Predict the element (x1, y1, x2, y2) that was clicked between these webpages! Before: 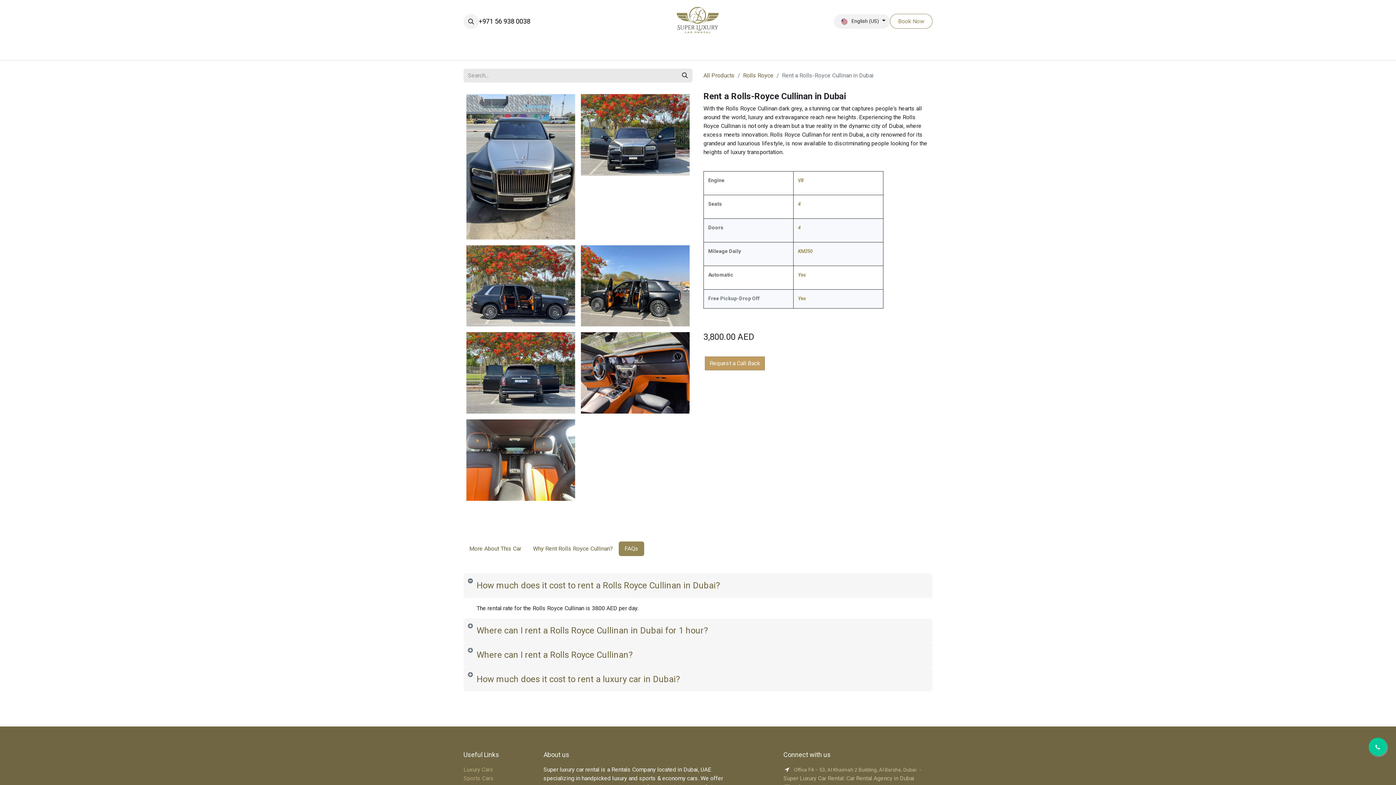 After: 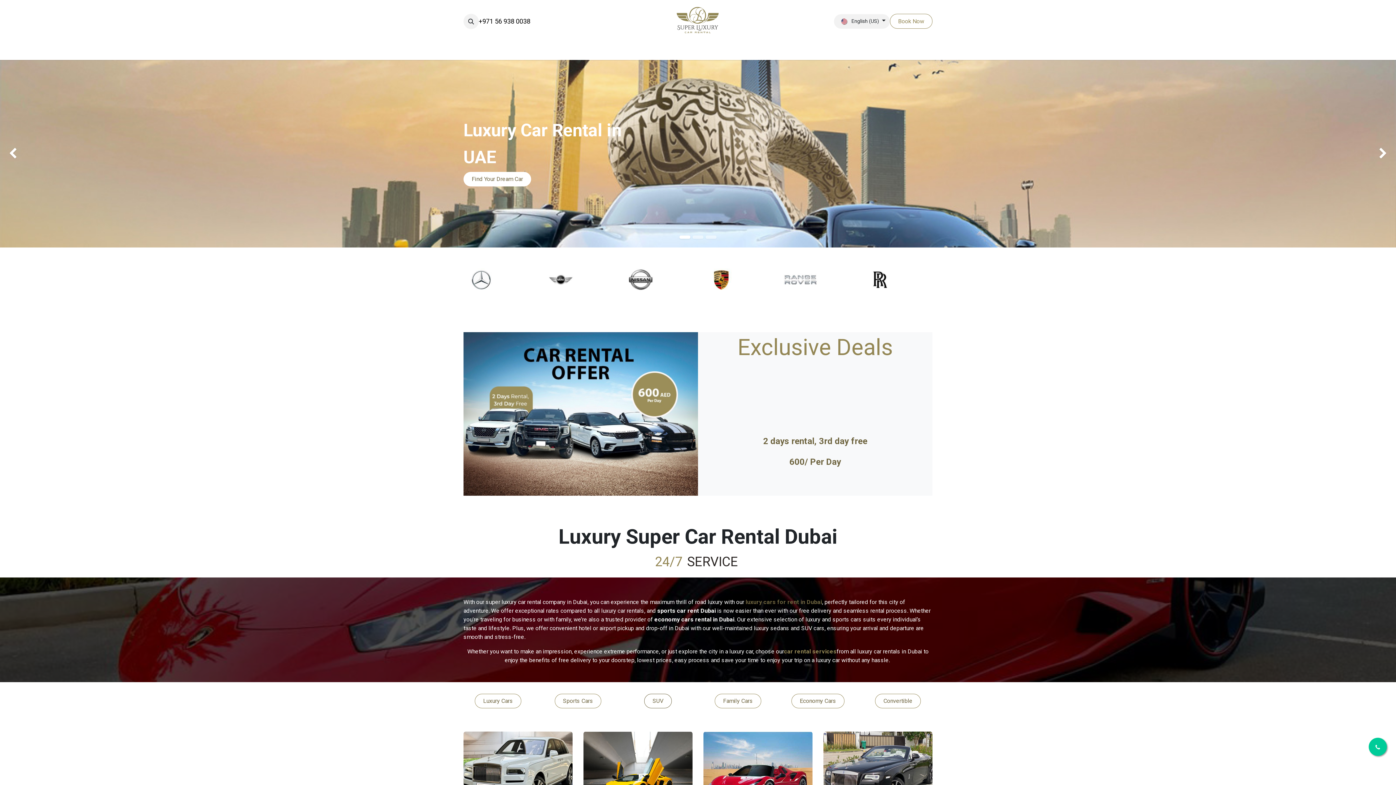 Action: label: Home bbox: (601, 42, 622, 57)